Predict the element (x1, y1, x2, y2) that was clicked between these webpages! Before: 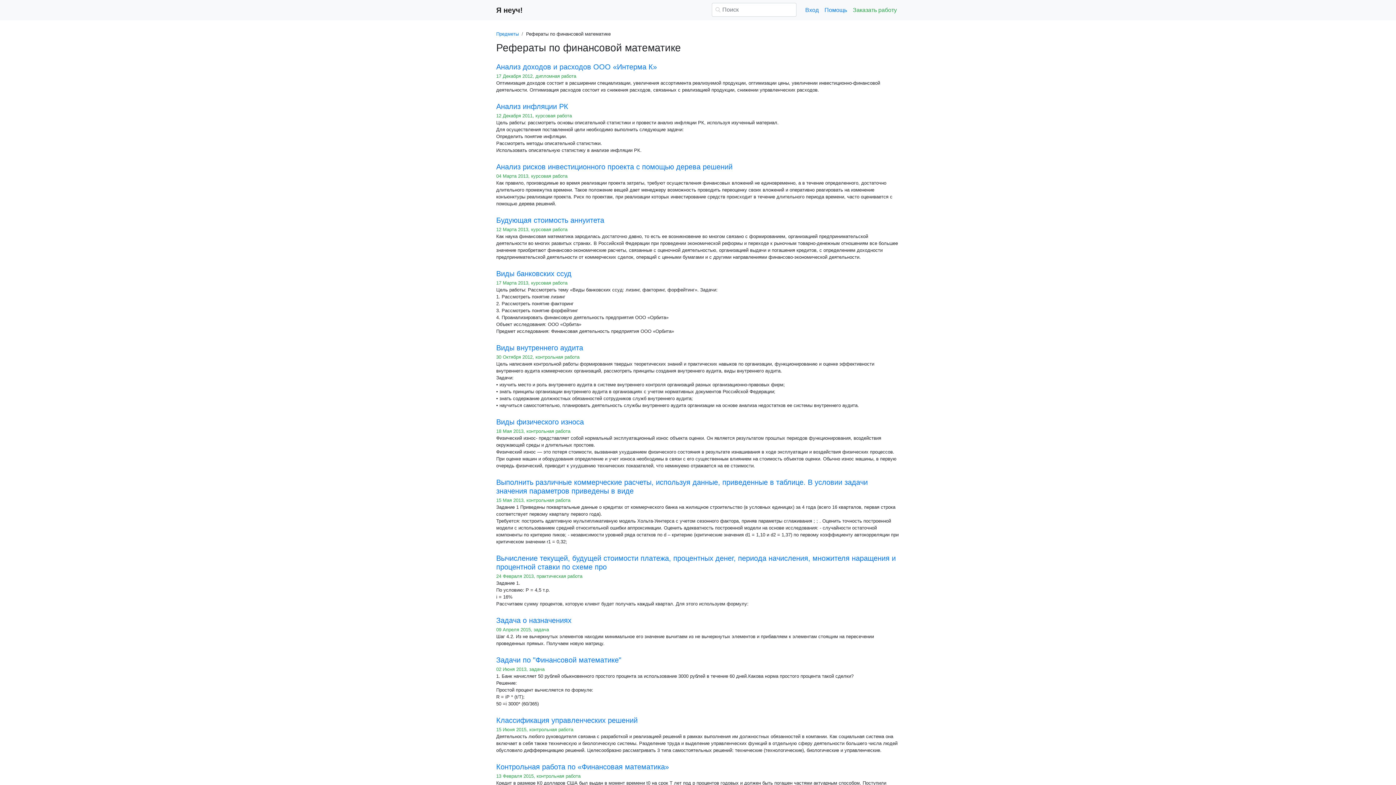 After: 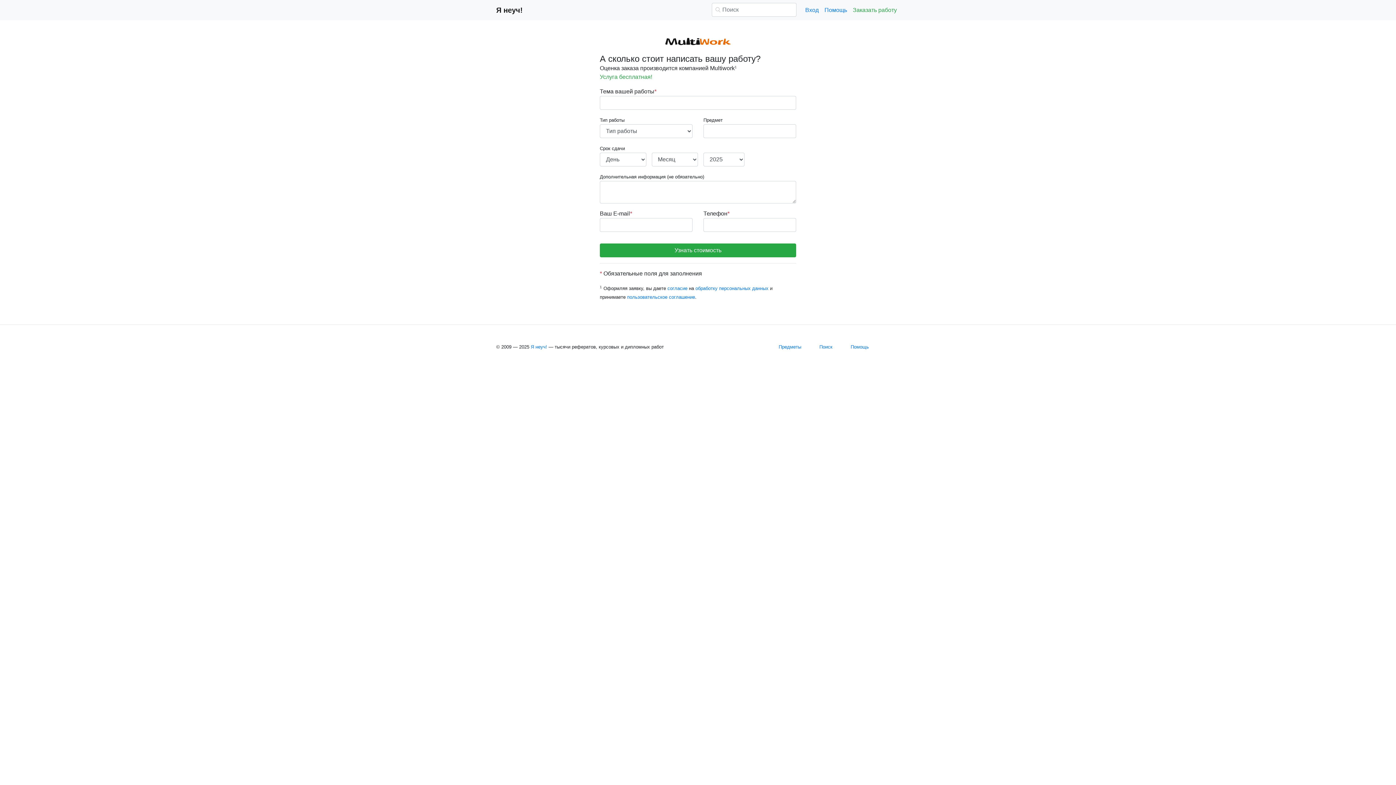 Action: label: Заказать работу bbox: (850, 2, 900, 17)